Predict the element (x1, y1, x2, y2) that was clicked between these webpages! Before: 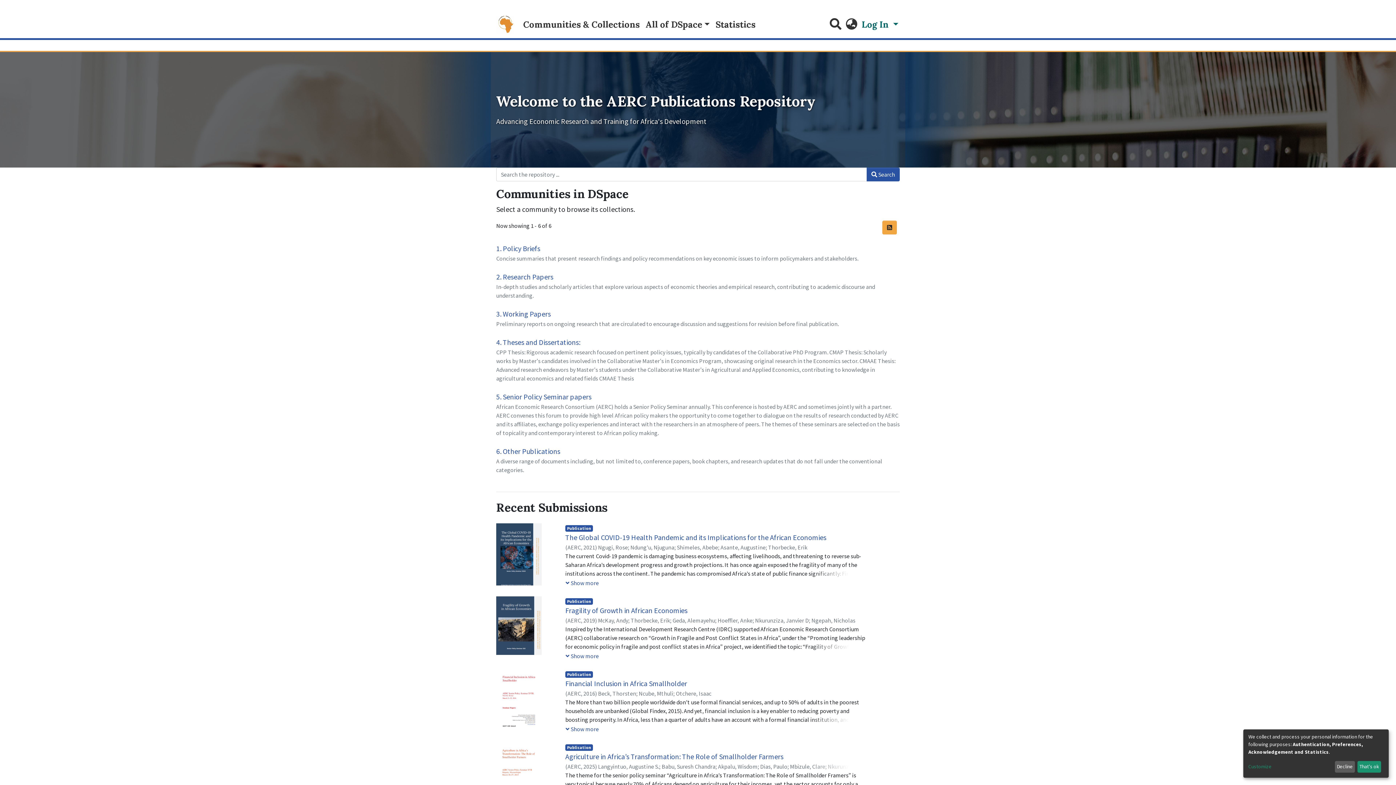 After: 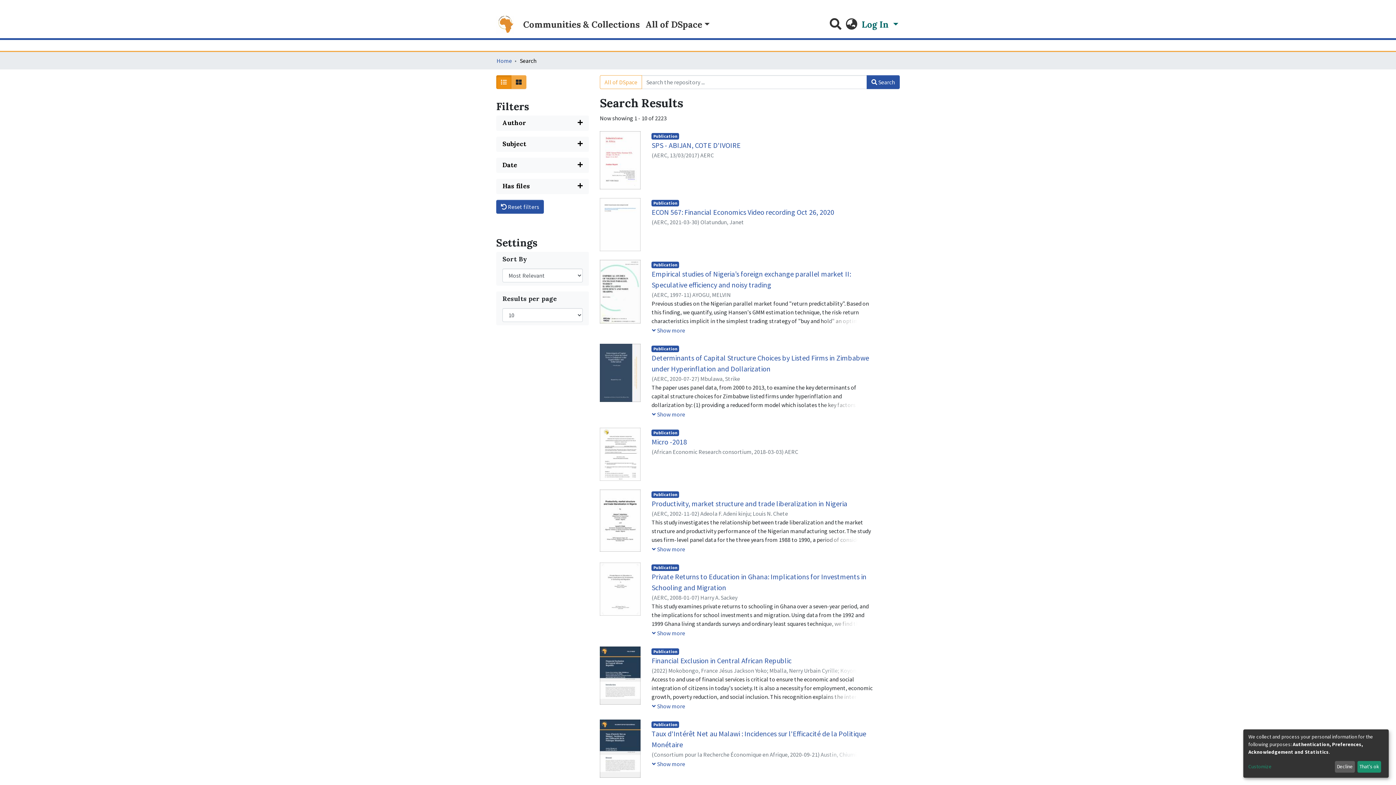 Action: label:  Search bbox: (866, 167, 900, 181)